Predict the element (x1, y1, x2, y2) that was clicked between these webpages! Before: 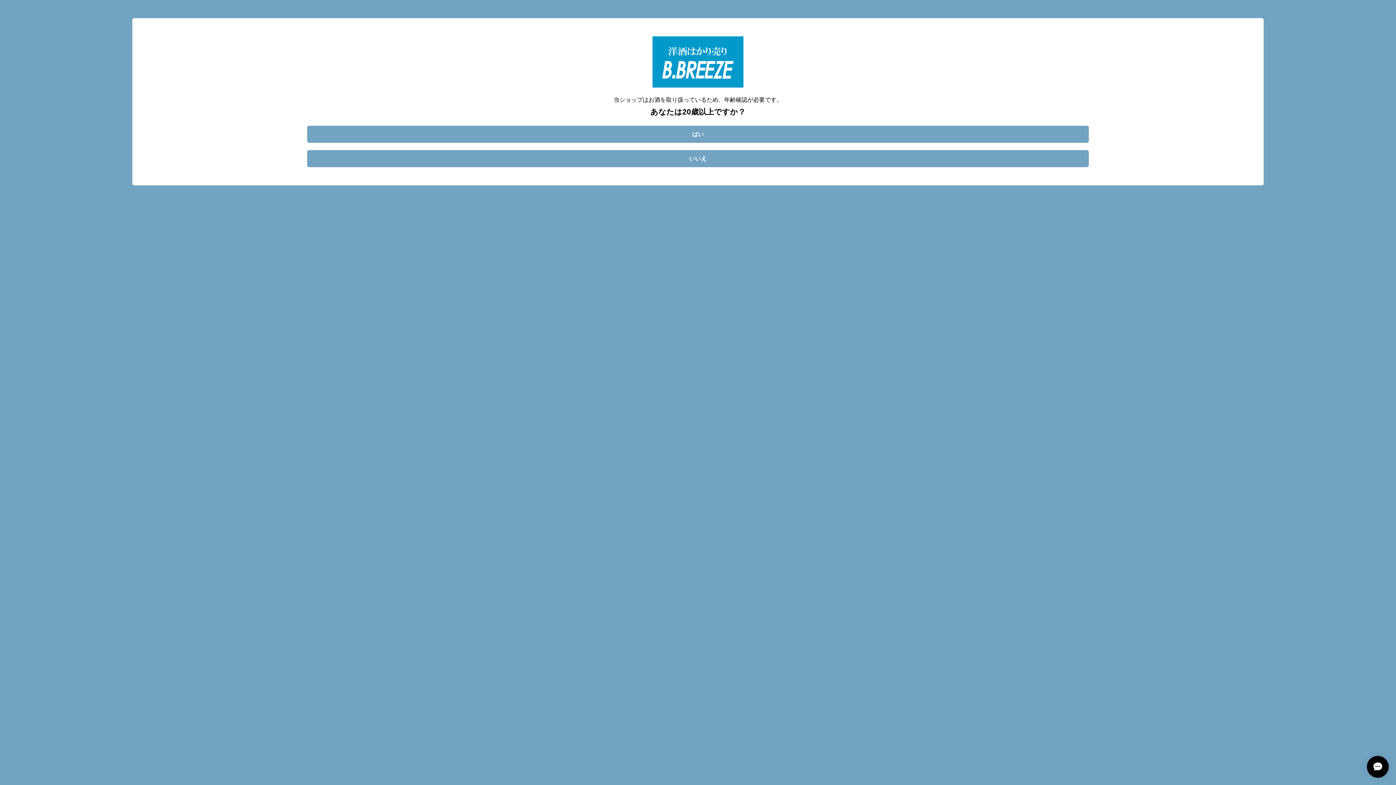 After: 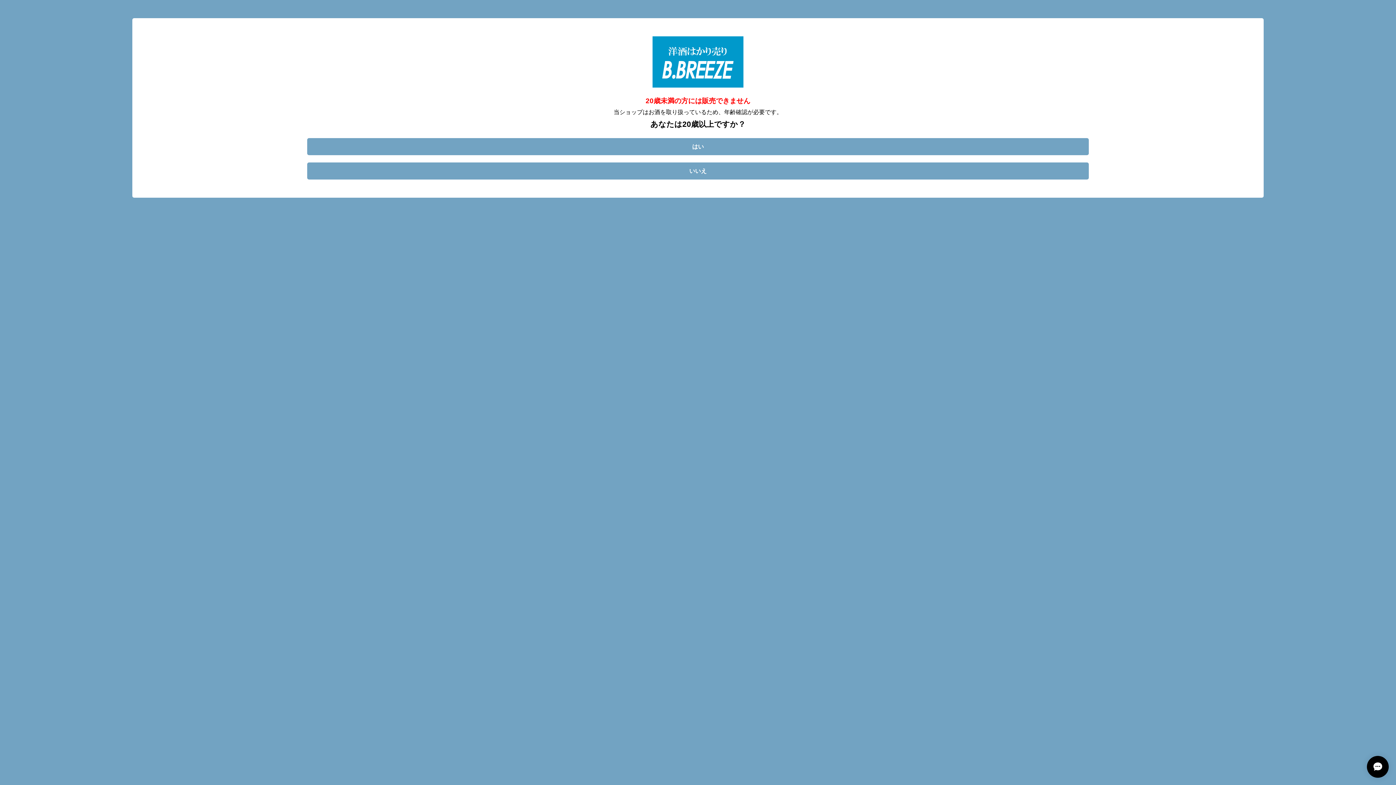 Action: label: いいえ bbox: (307, 150, 1089, 167)